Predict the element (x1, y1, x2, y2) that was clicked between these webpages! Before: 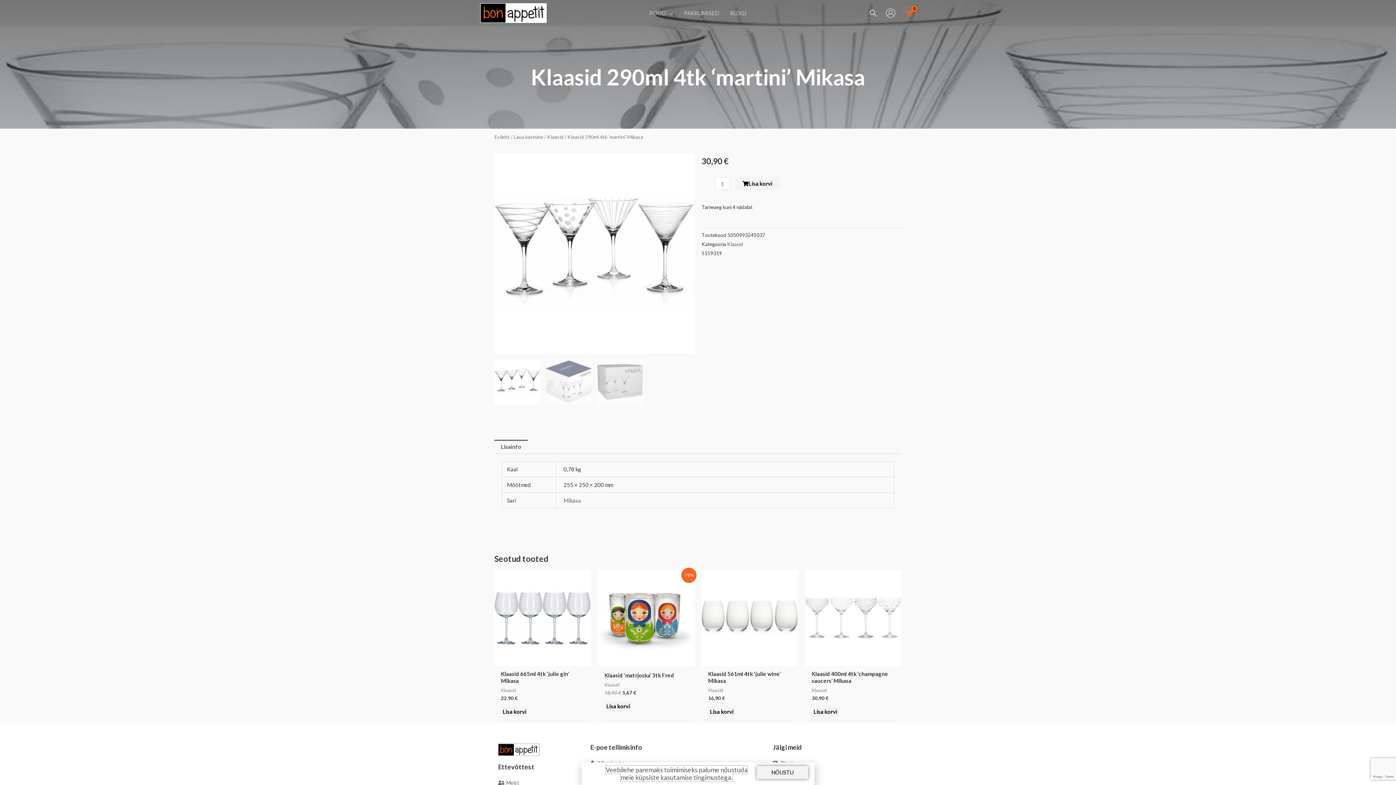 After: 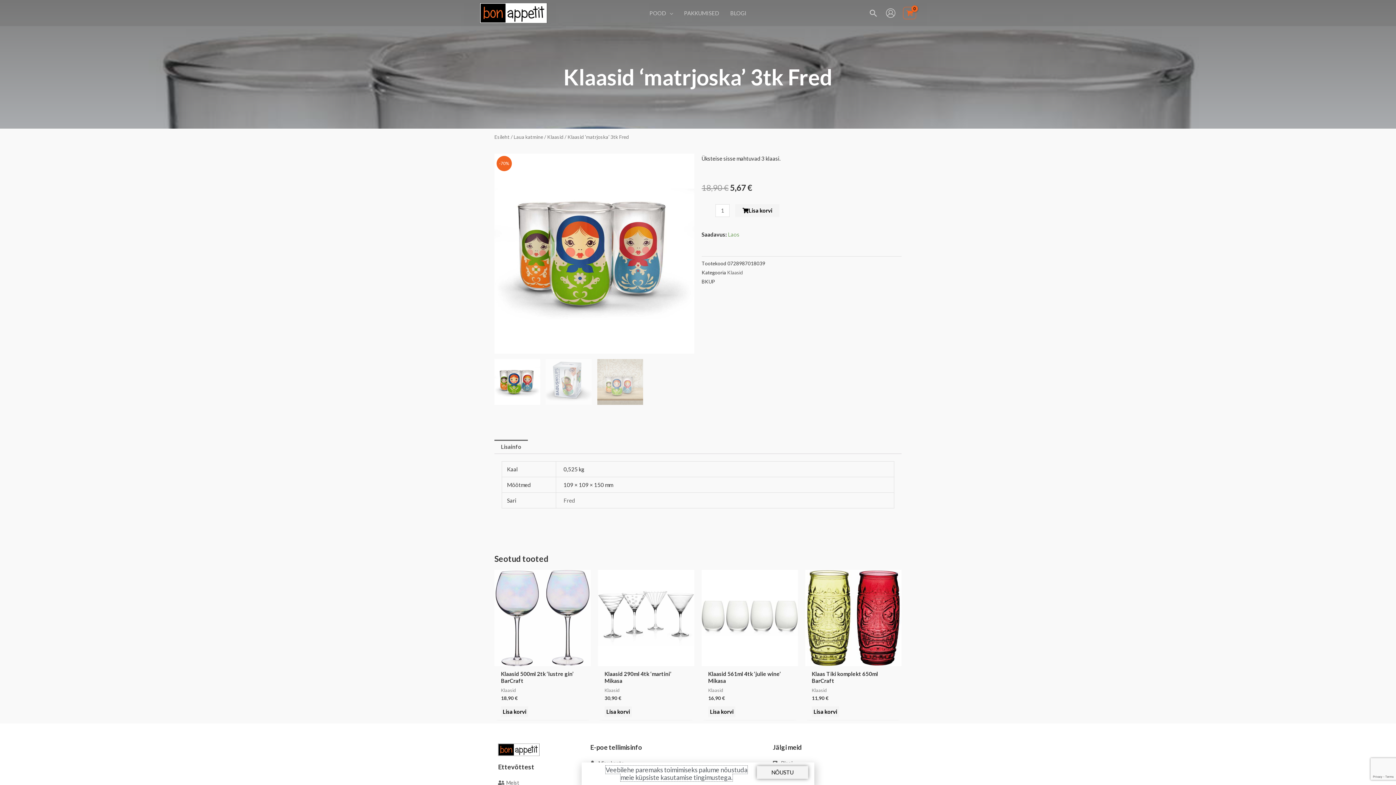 Action: bbox: (598, 570, 694, 666)